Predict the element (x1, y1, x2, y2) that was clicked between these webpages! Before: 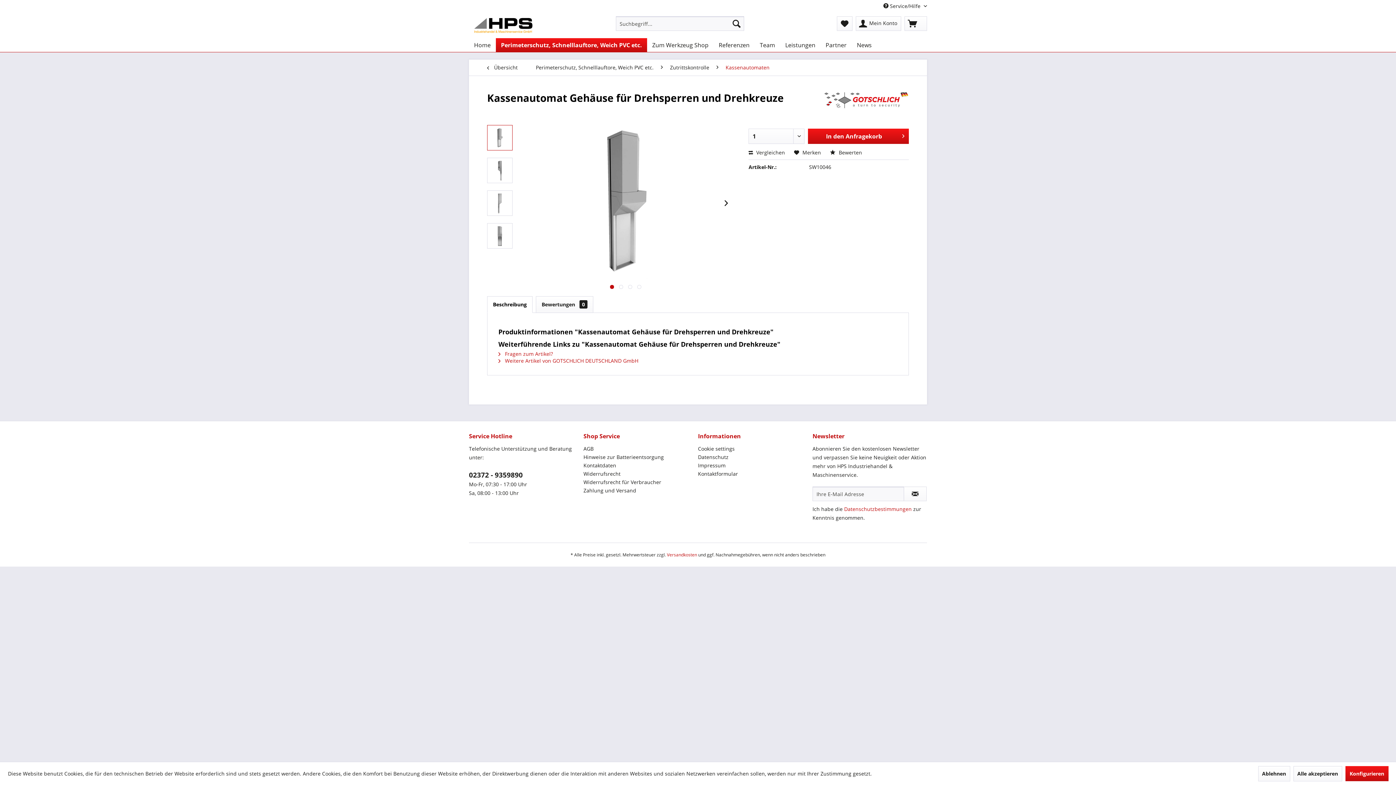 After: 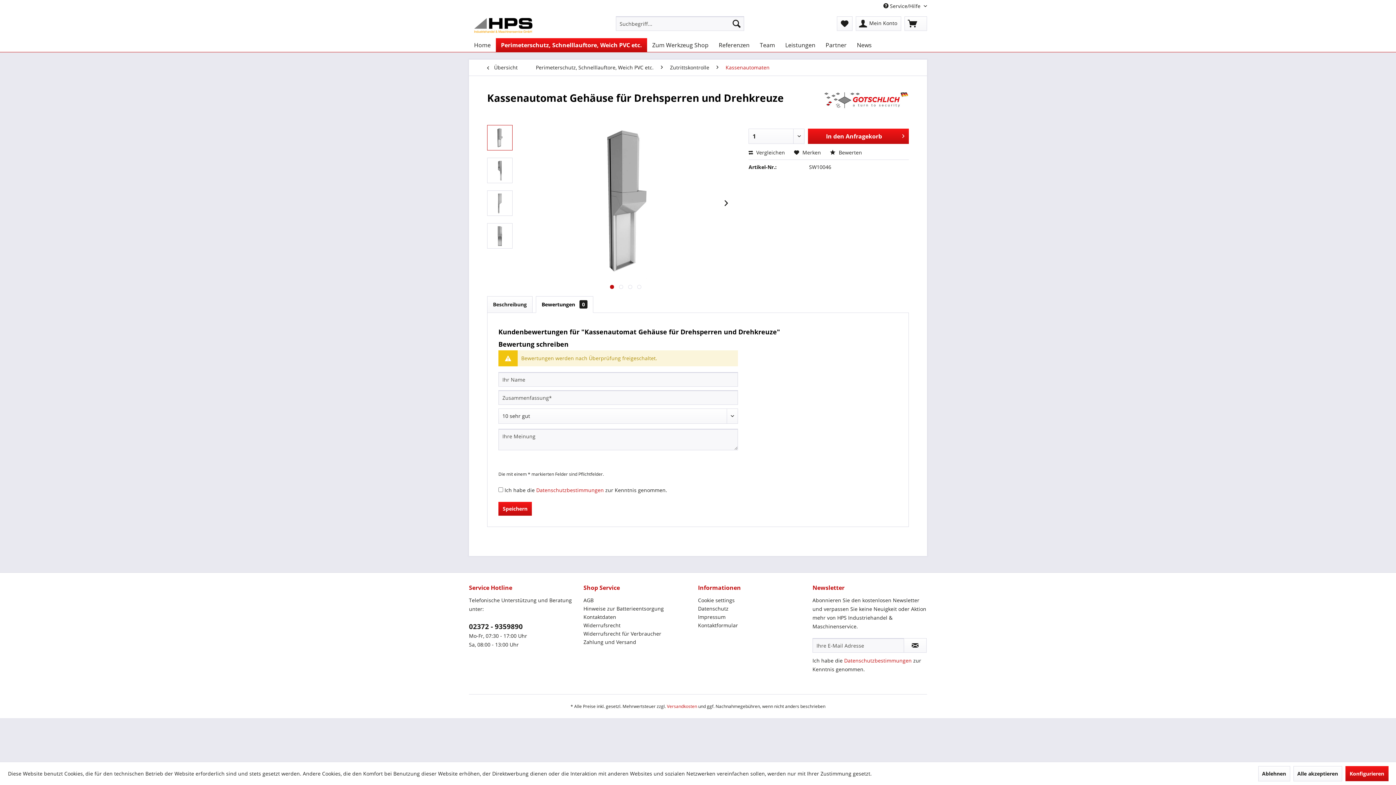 Action: bbox: (536, 296, 593, 313) label: Bewertungen 0